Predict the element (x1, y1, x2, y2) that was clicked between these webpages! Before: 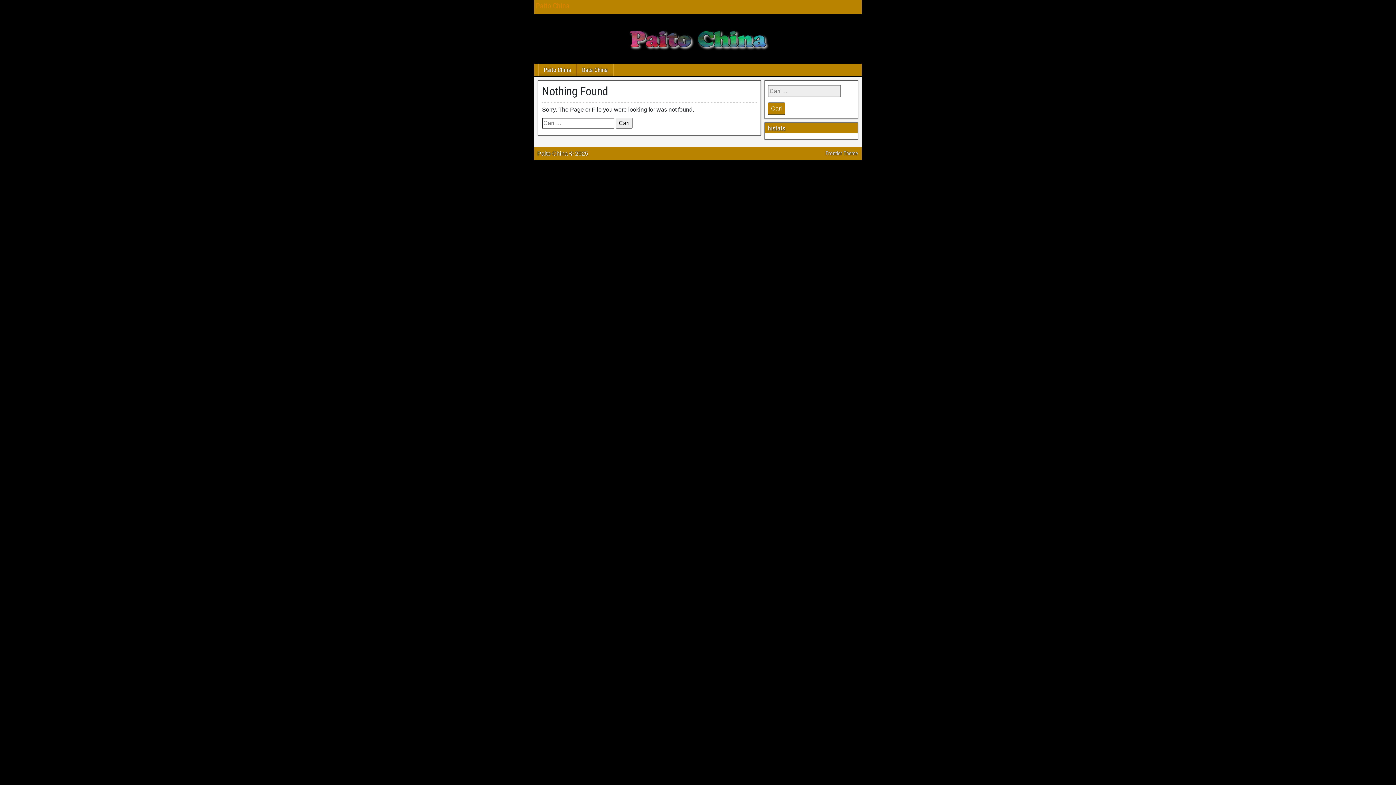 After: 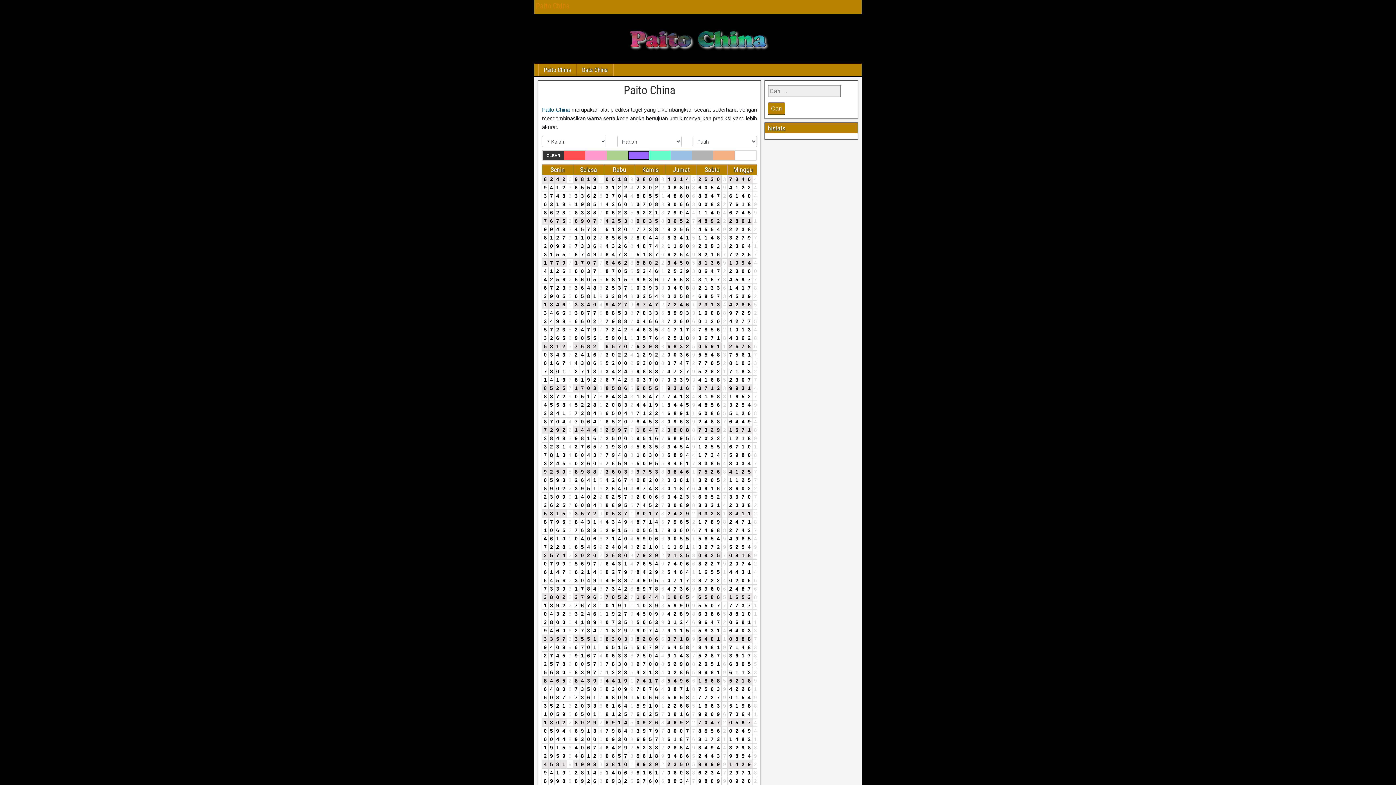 Action: label: Paito China bbox: (536, 1, 569, 10)